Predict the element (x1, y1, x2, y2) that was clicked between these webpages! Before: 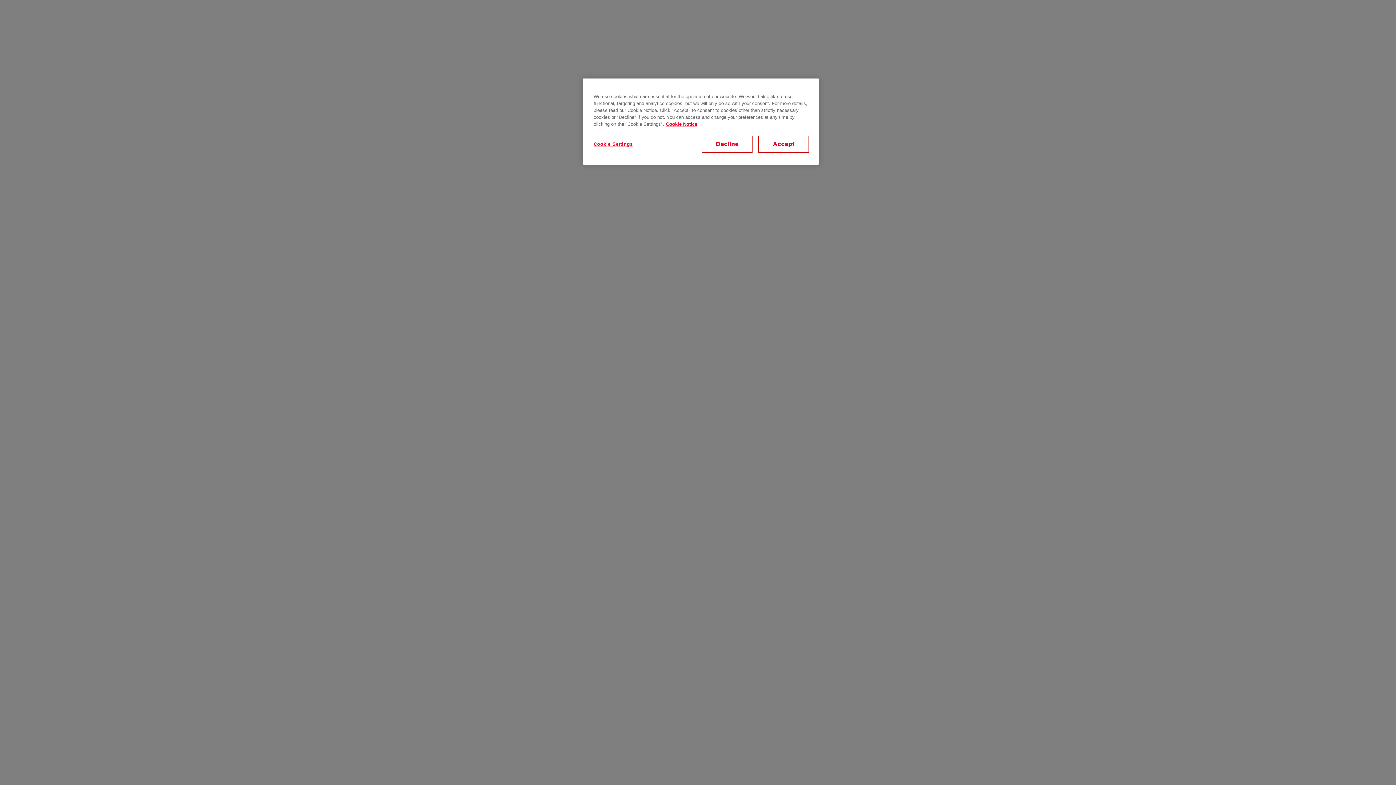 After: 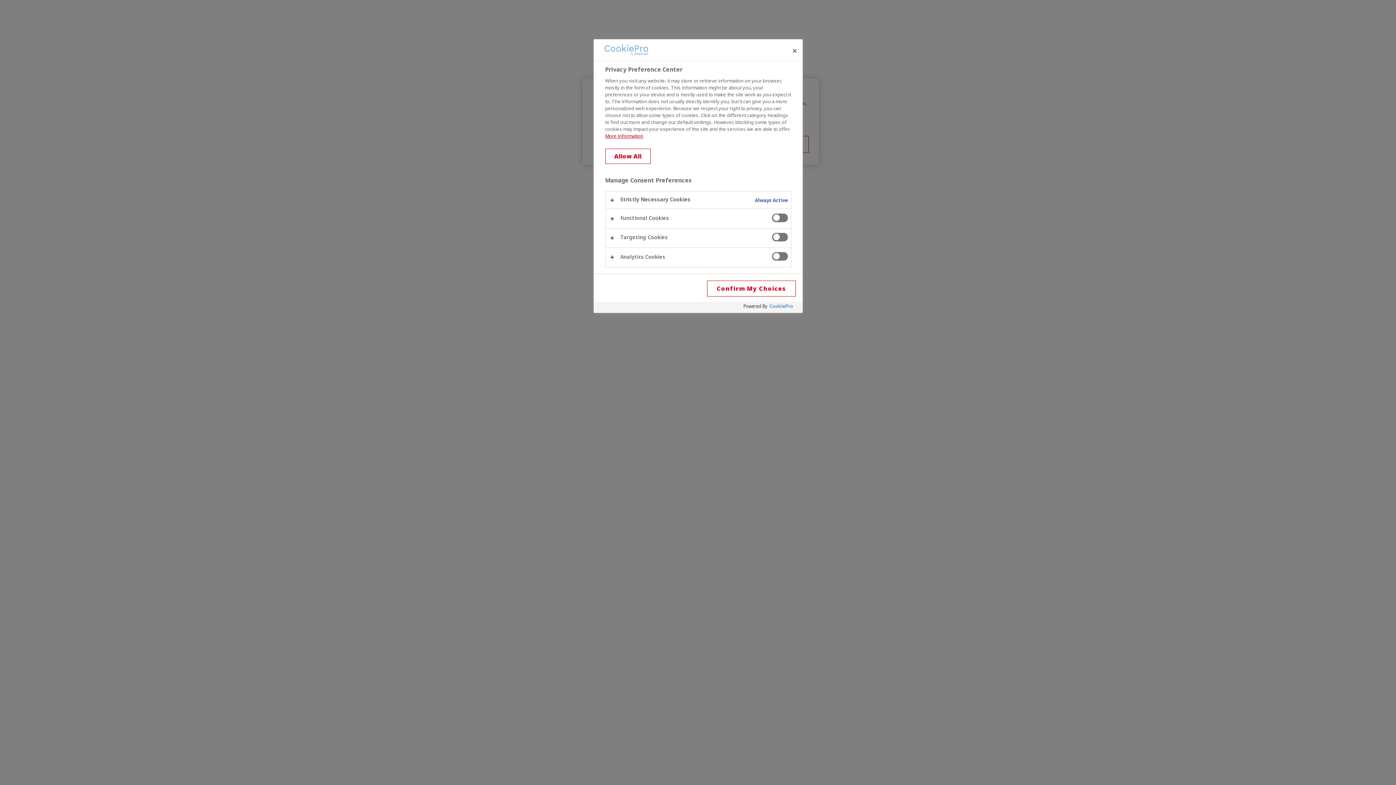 Action: bbox: (593, 136, 642, 152) label: Cookie Settings